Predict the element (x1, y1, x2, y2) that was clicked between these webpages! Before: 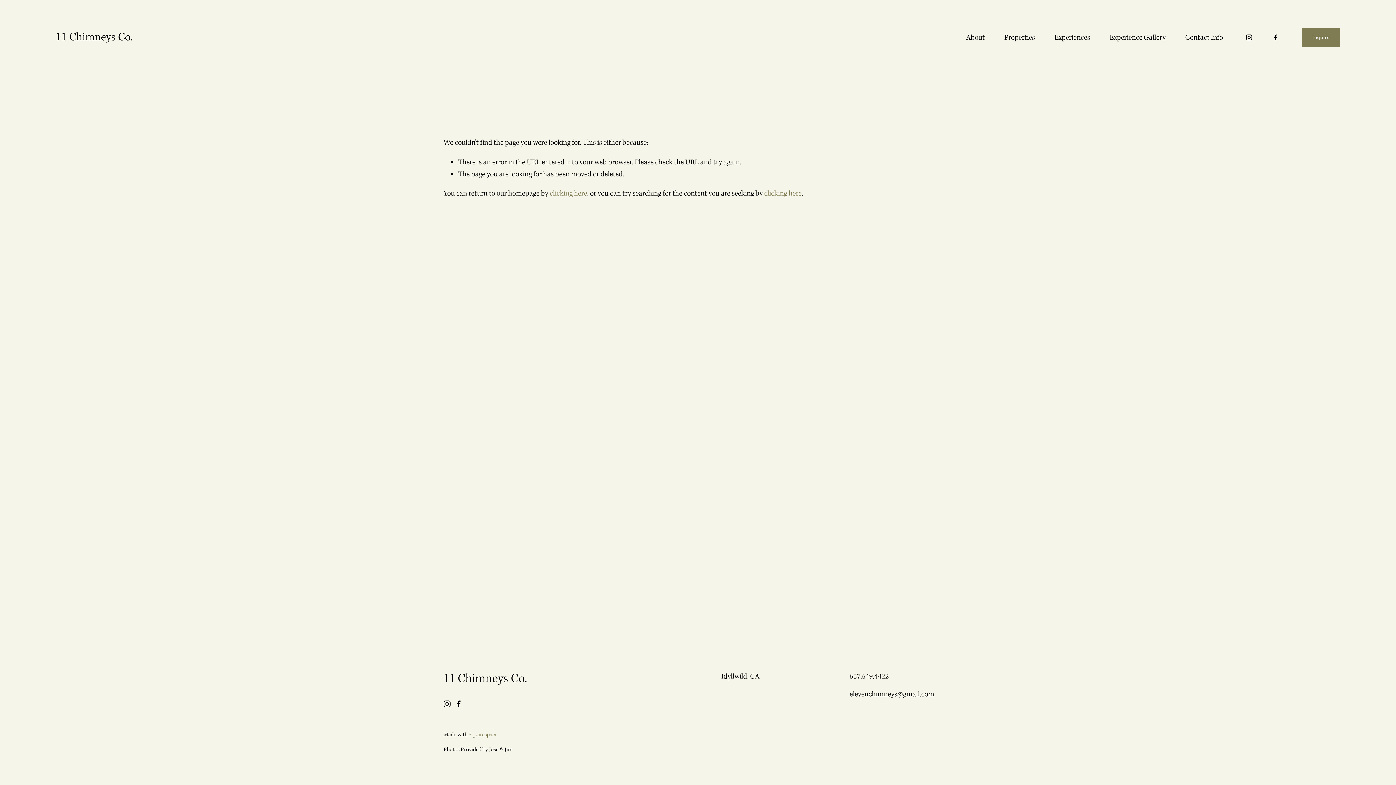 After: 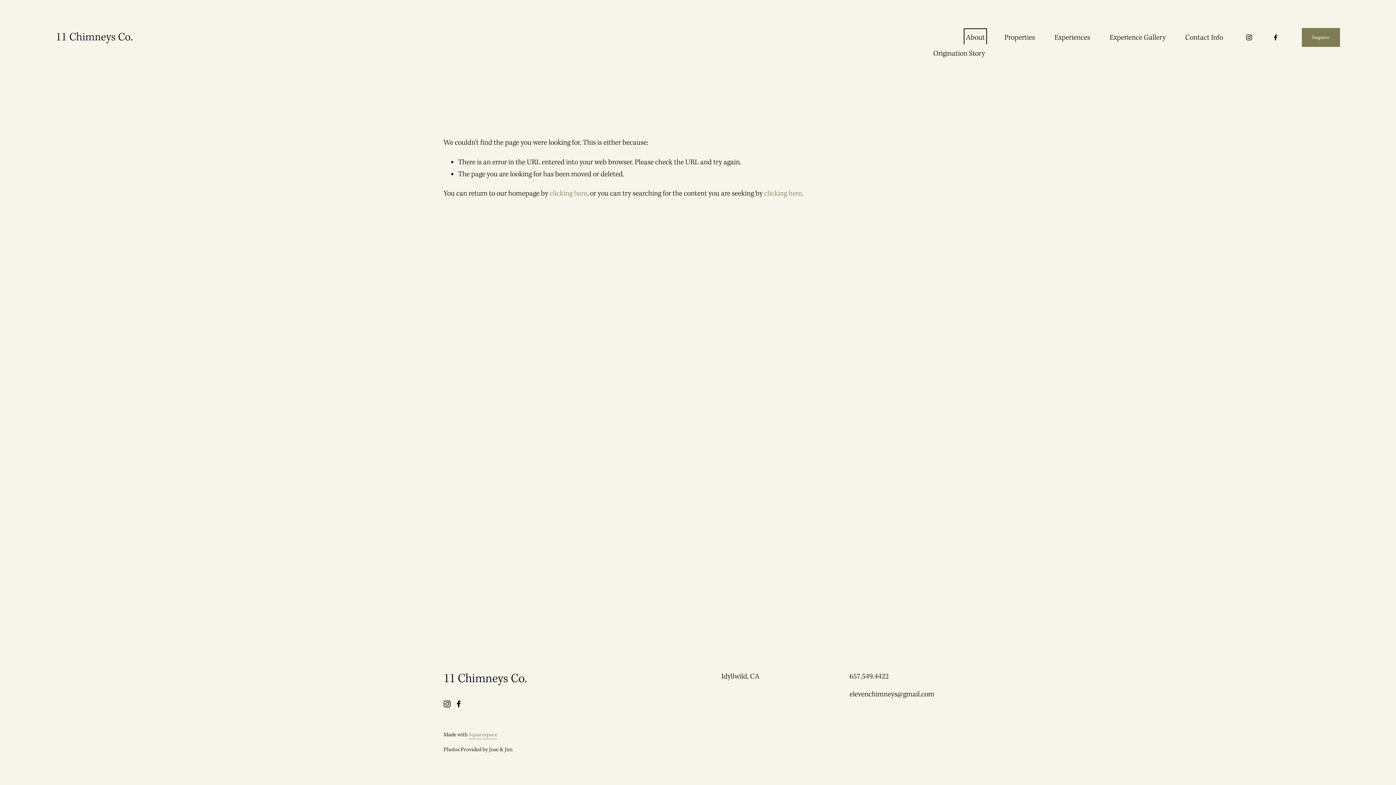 Action: label: folder dropdown bbox: (966, 30, 985, 44)